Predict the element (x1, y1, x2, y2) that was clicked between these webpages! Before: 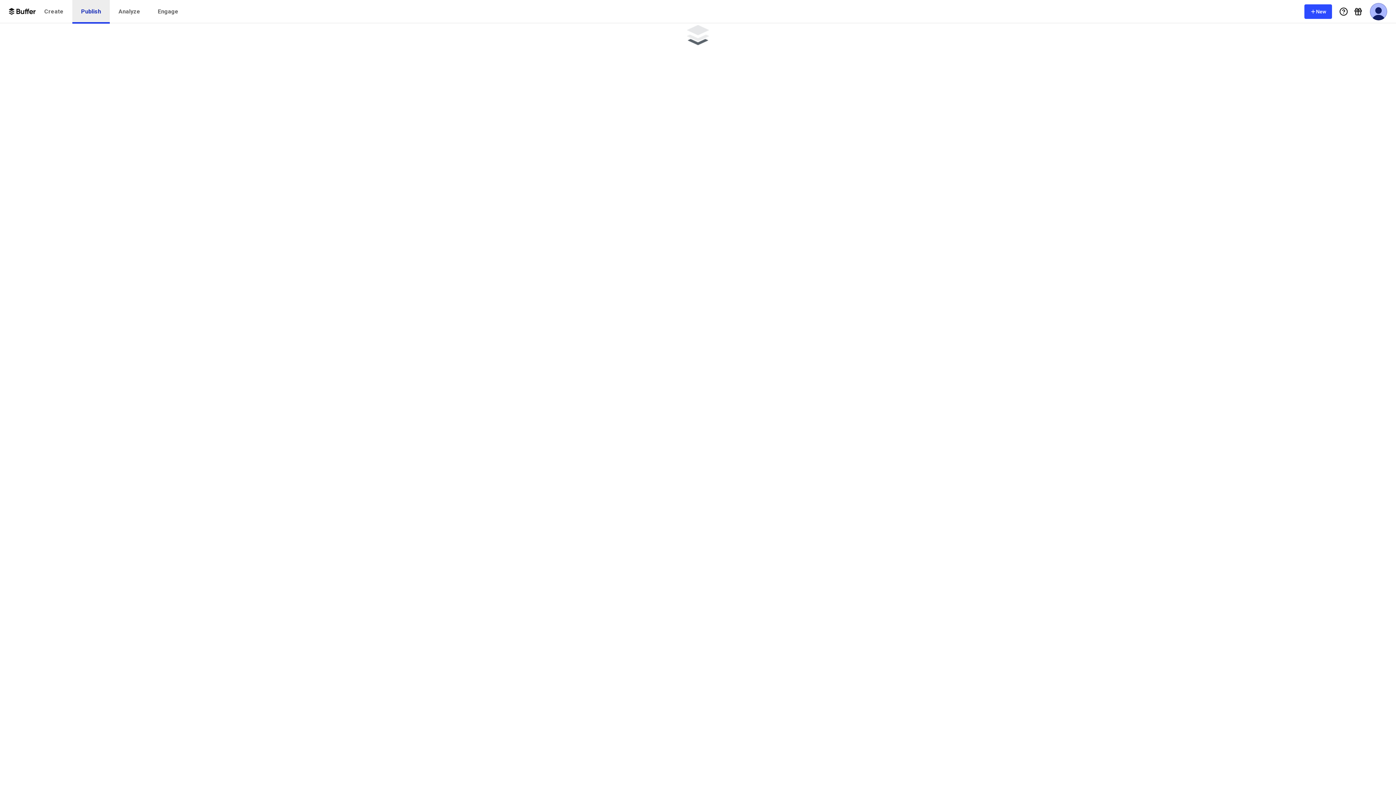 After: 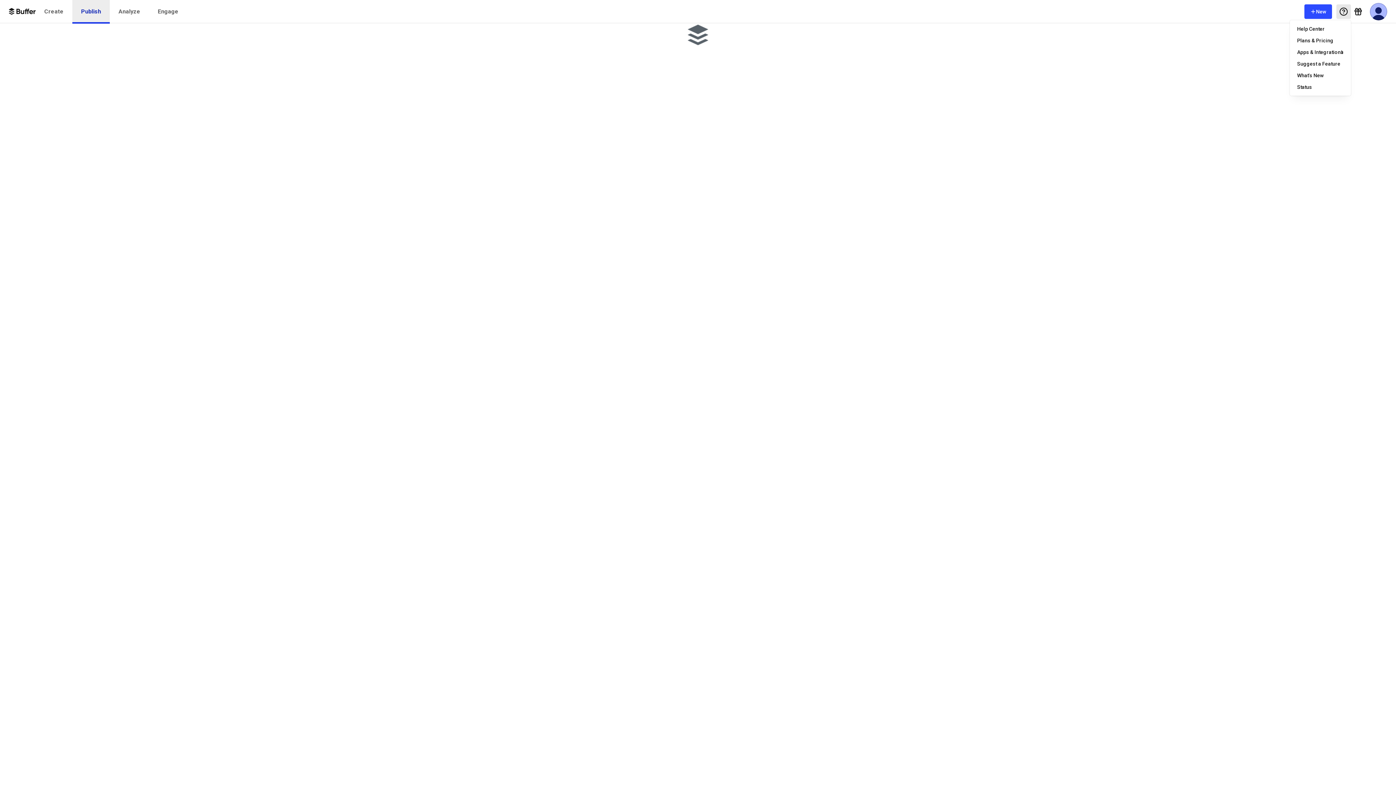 Action: label: Help Menu bbox: (1336, 4, 1351, 18)